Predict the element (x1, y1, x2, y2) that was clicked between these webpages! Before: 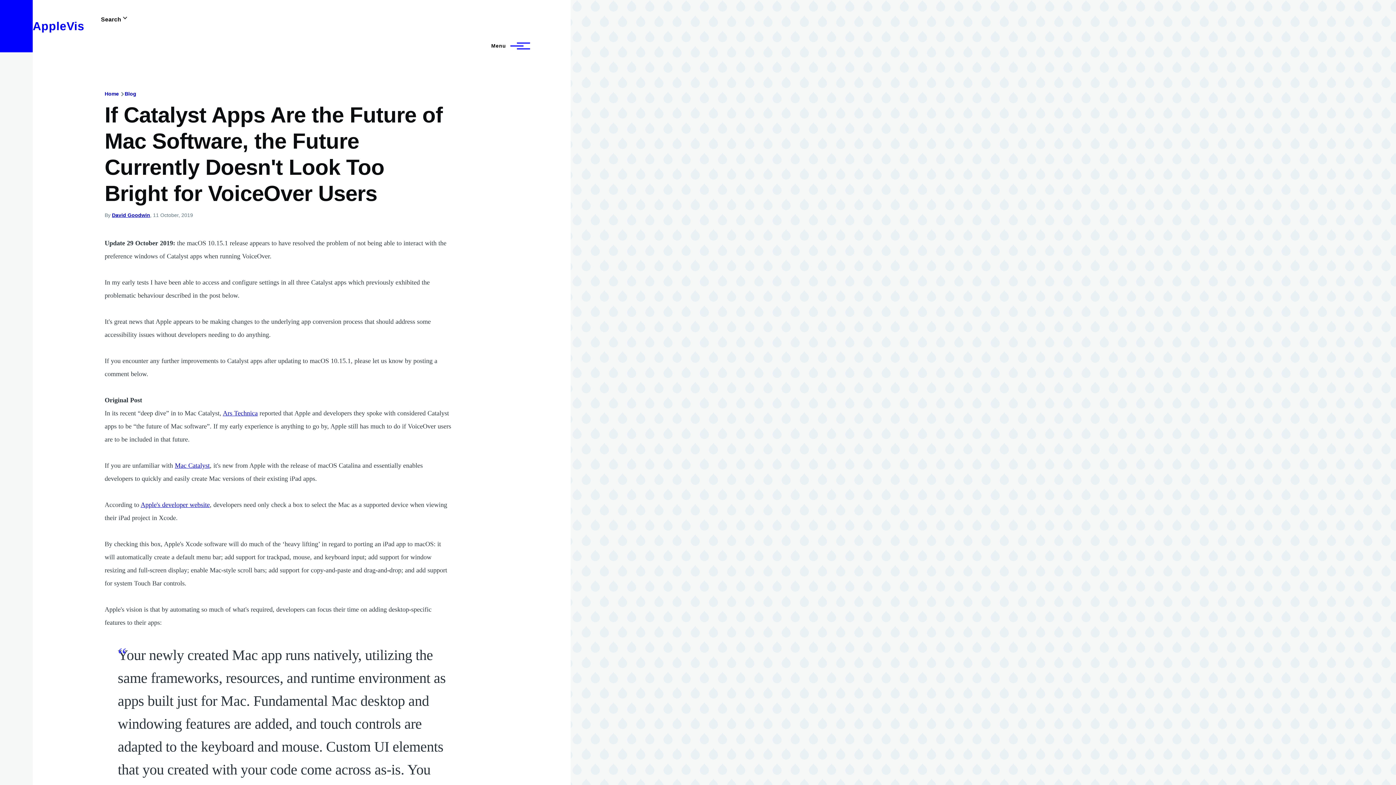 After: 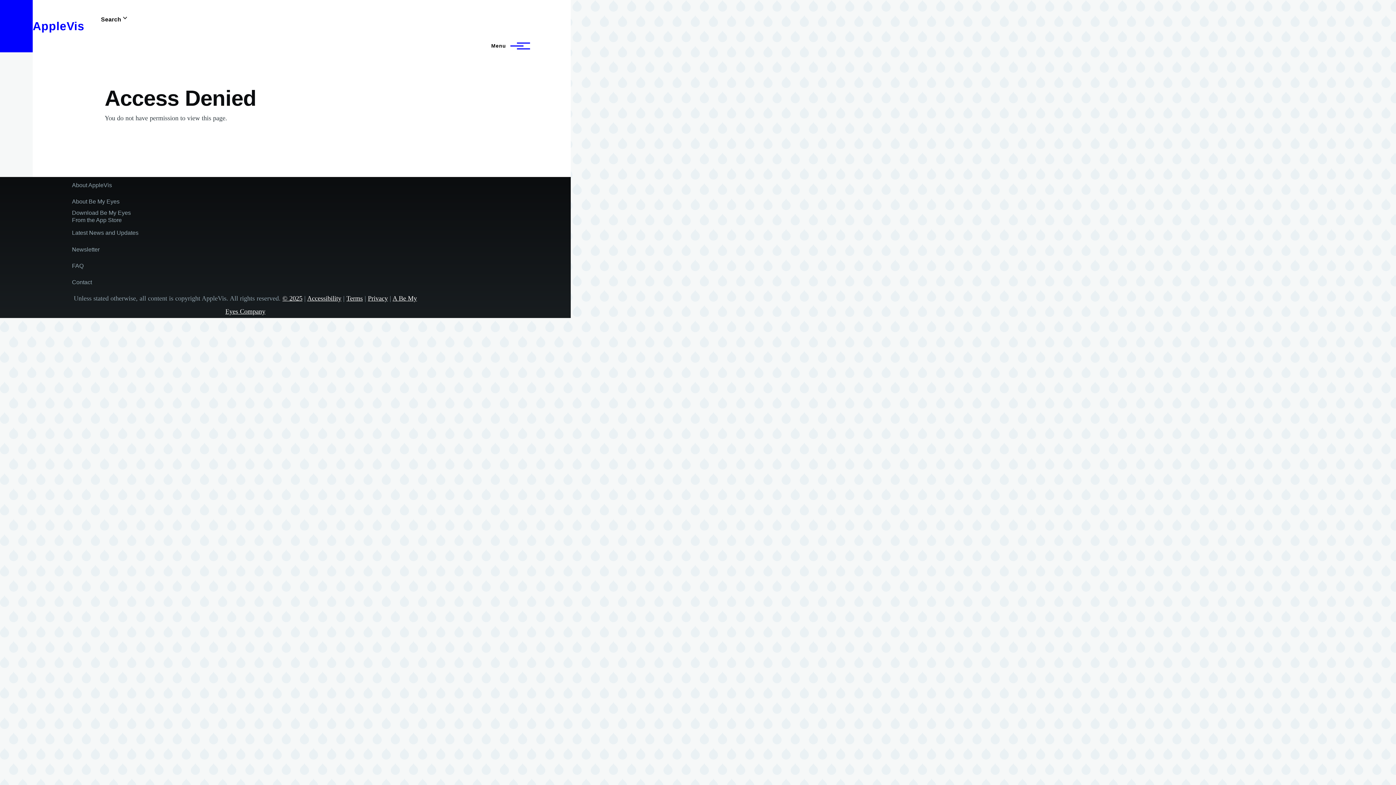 Action: bbox: (112, 212, 150, 218) label: David Goodwin